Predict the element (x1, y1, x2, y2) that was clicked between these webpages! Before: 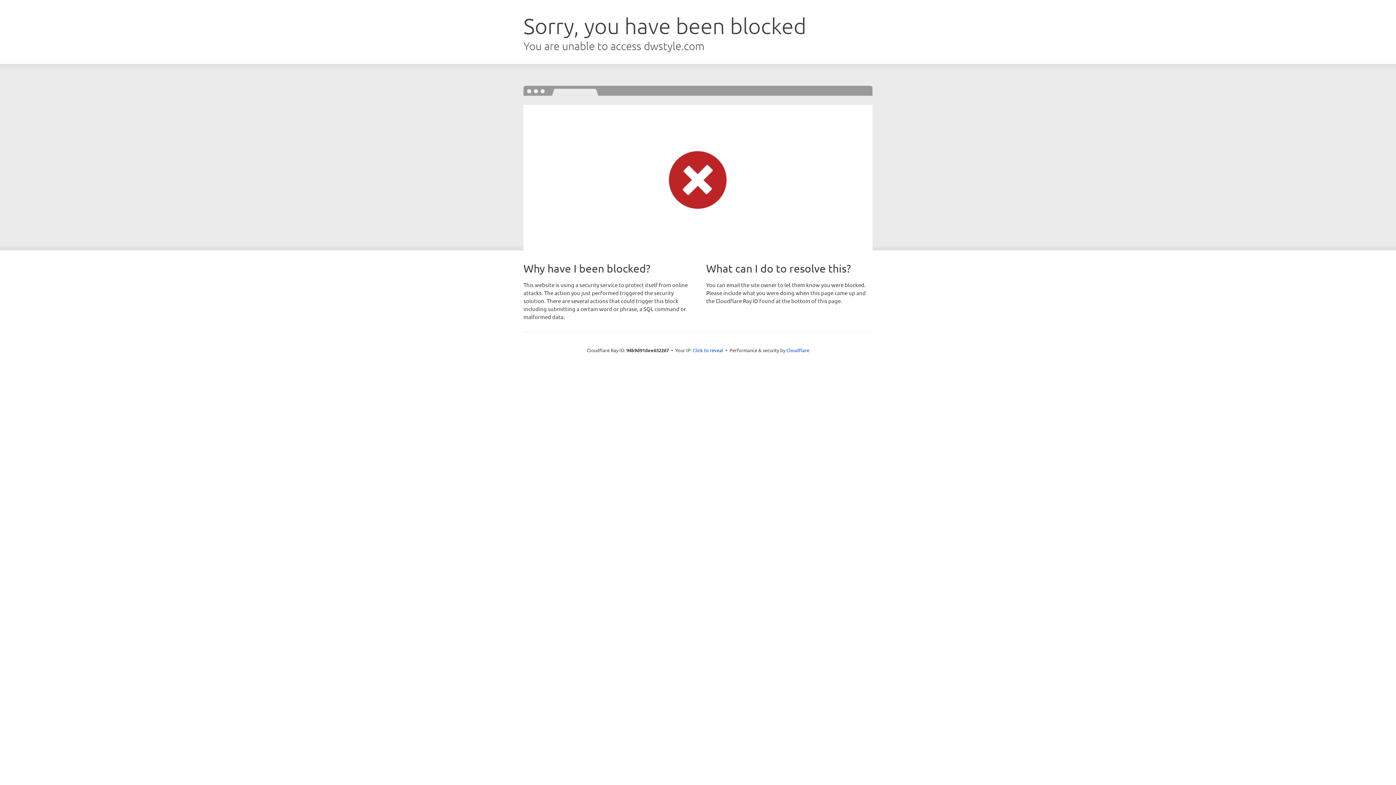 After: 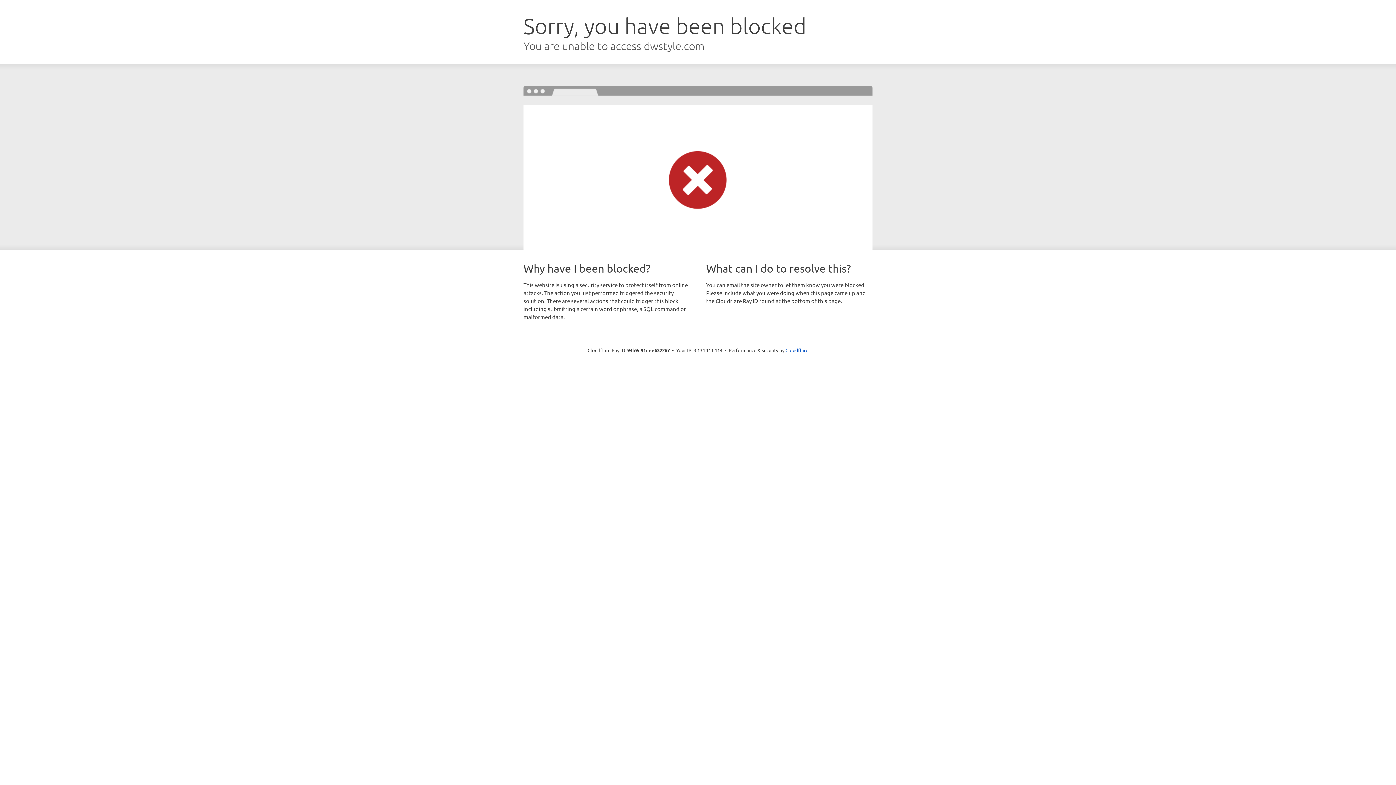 Action: label: Click to reveal bbox: (692, 346, 723, 353)